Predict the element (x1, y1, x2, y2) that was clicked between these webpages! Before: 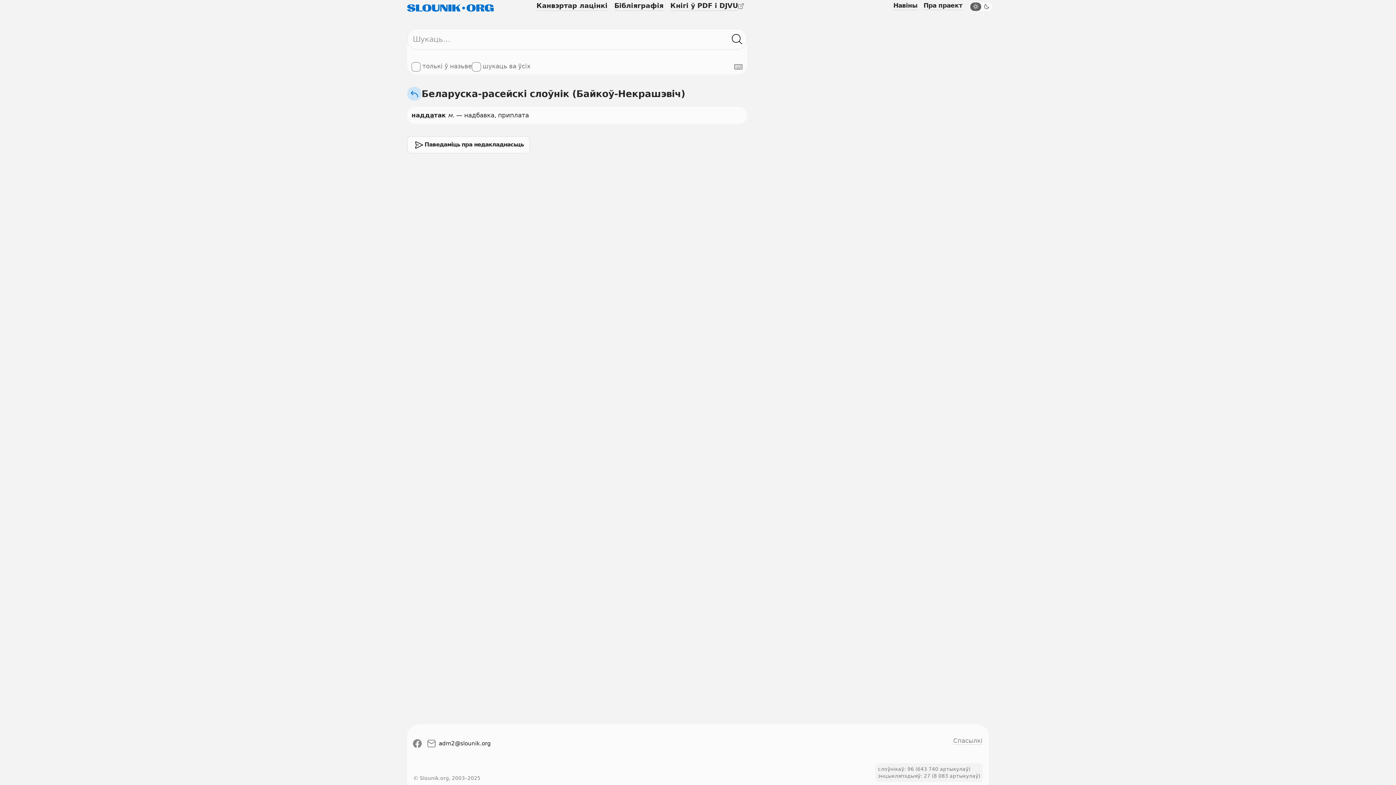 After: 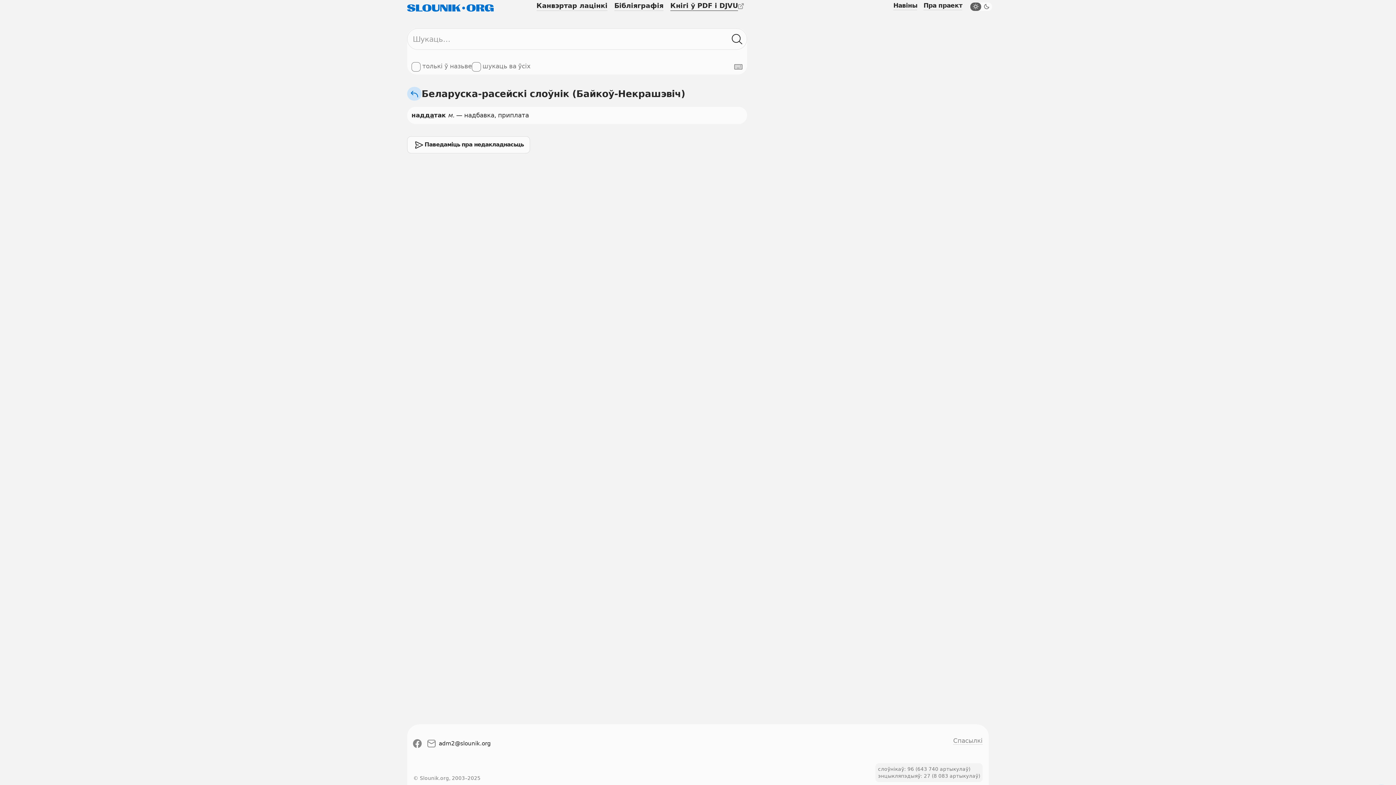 Action: bbox: (667, 0, 747, 12) label: Кнігі ў PDF і DJVU